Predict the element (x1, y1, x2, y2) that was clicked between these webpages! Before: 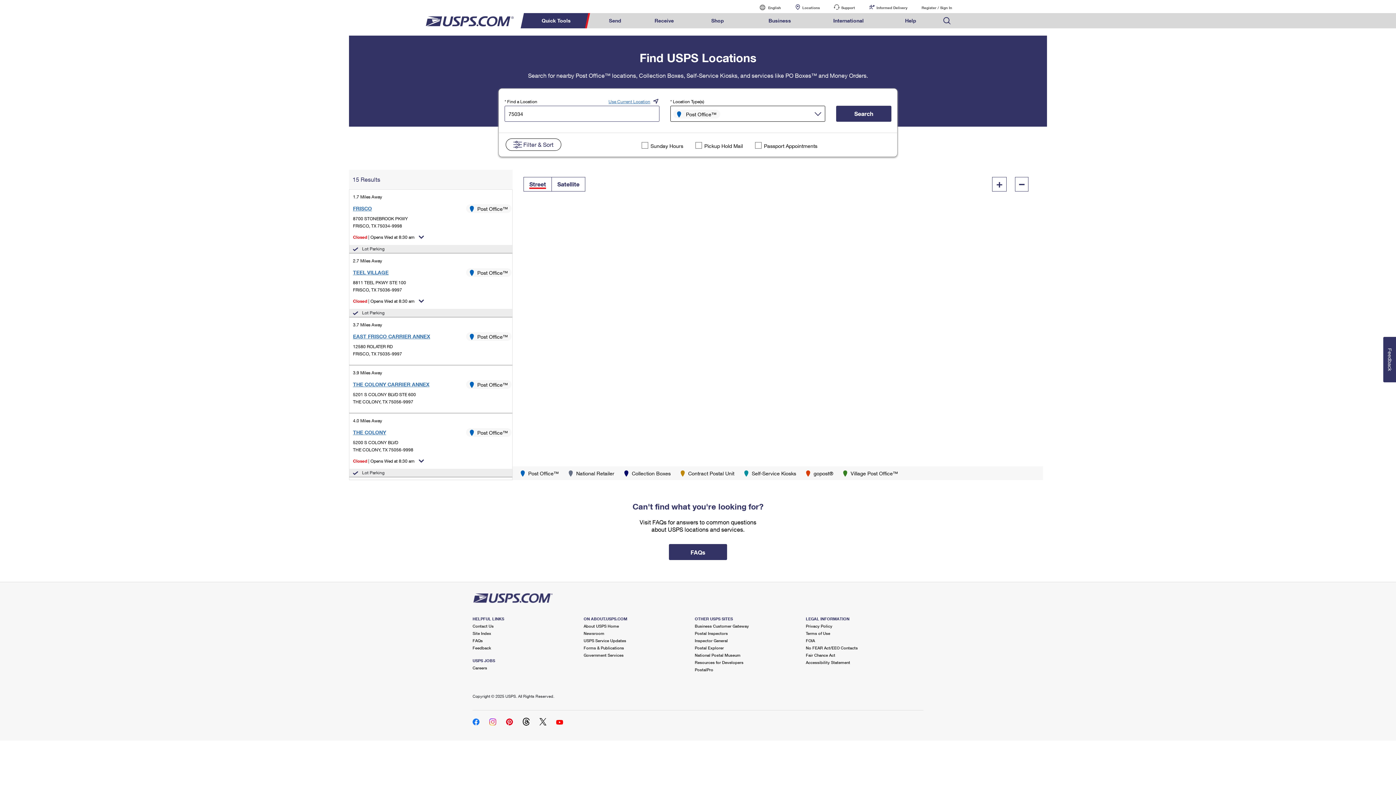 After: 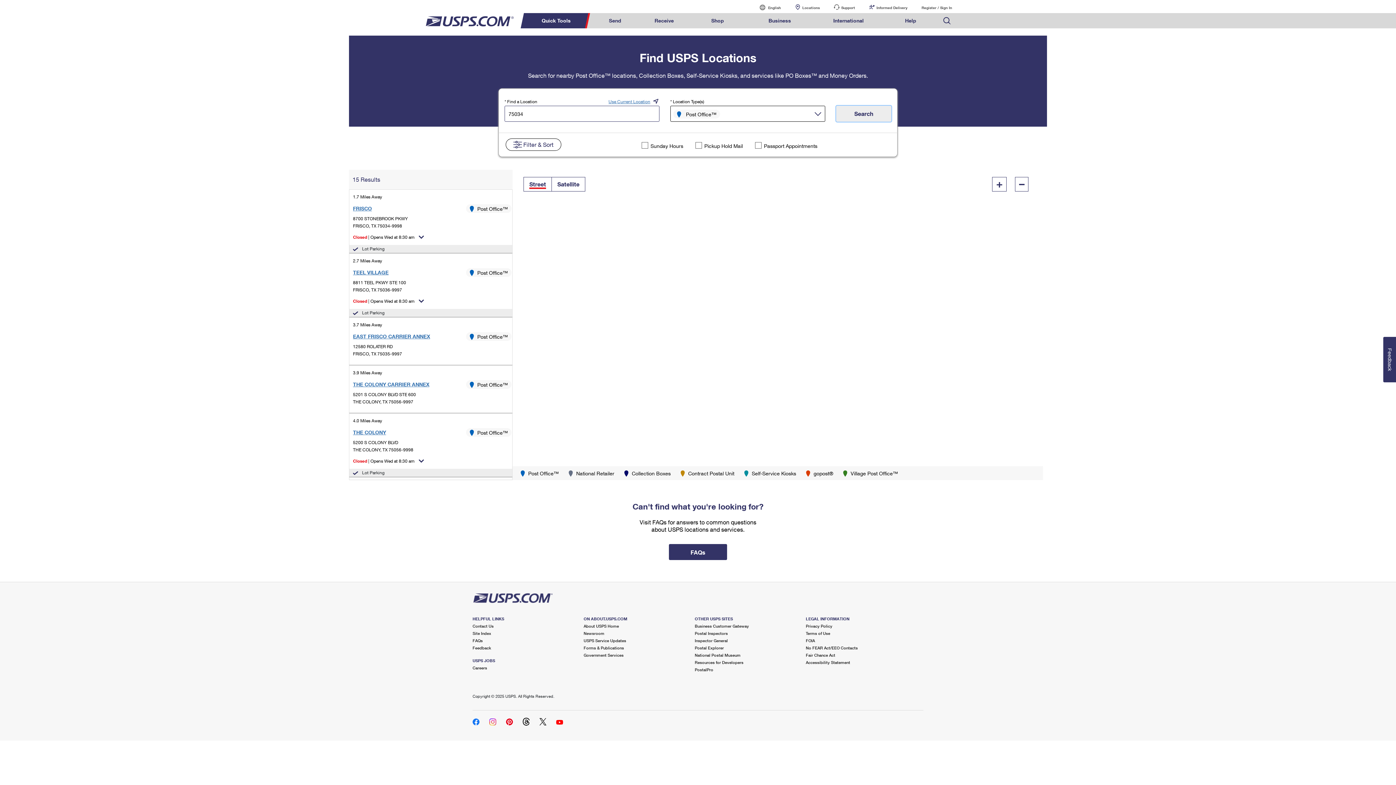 Action: label: Search bbox: (836, 105, 891, 121)